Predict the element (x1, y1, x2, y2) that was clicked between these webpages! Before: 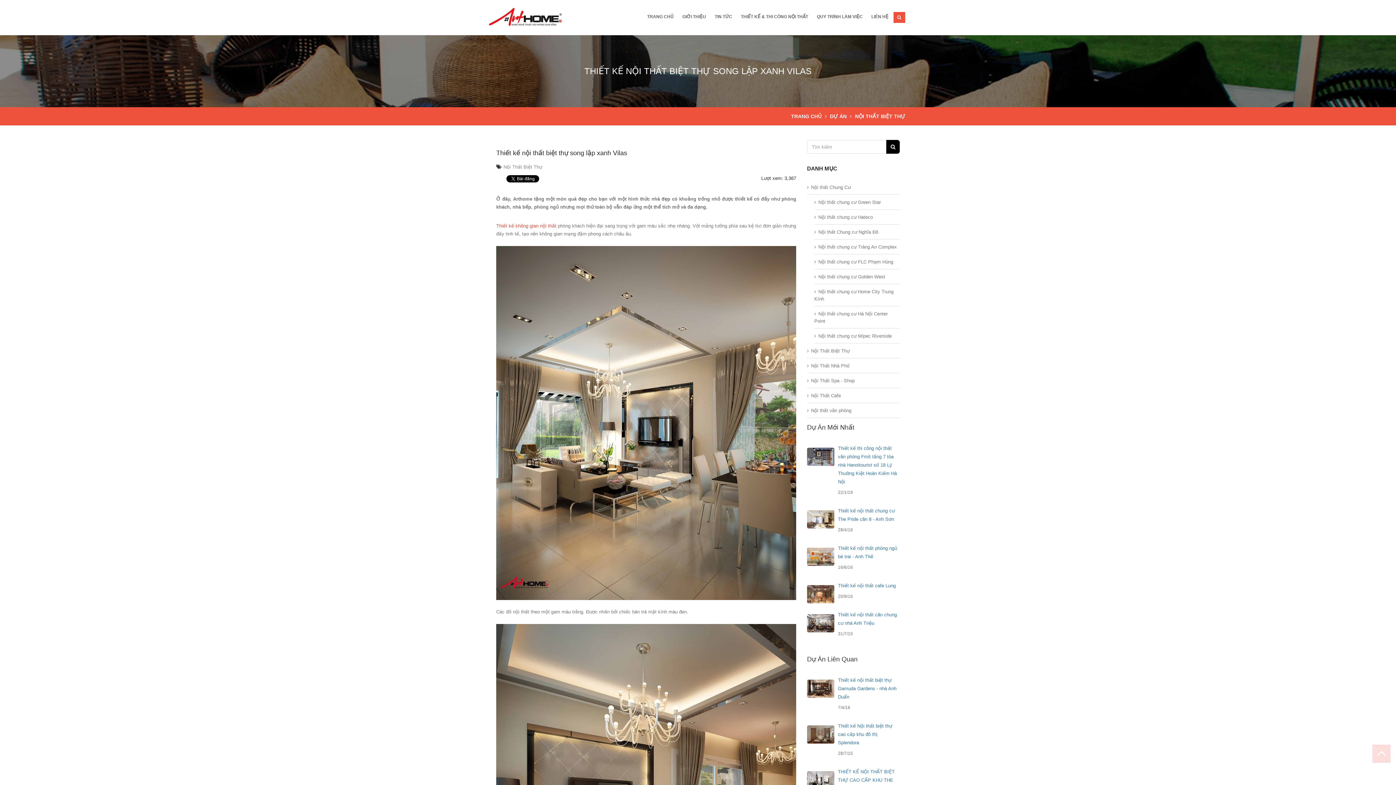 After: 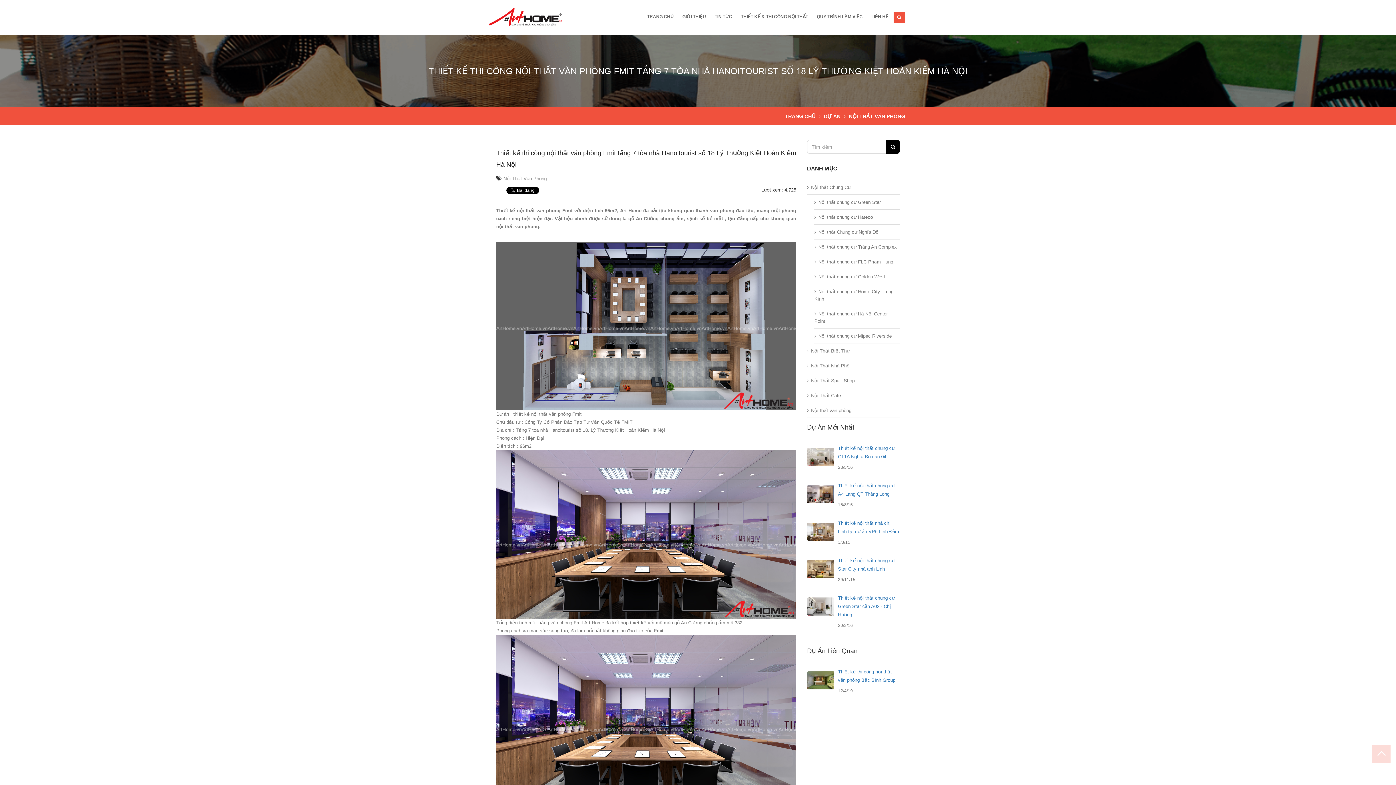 Action: bbox: (807, 448, 834, 466)